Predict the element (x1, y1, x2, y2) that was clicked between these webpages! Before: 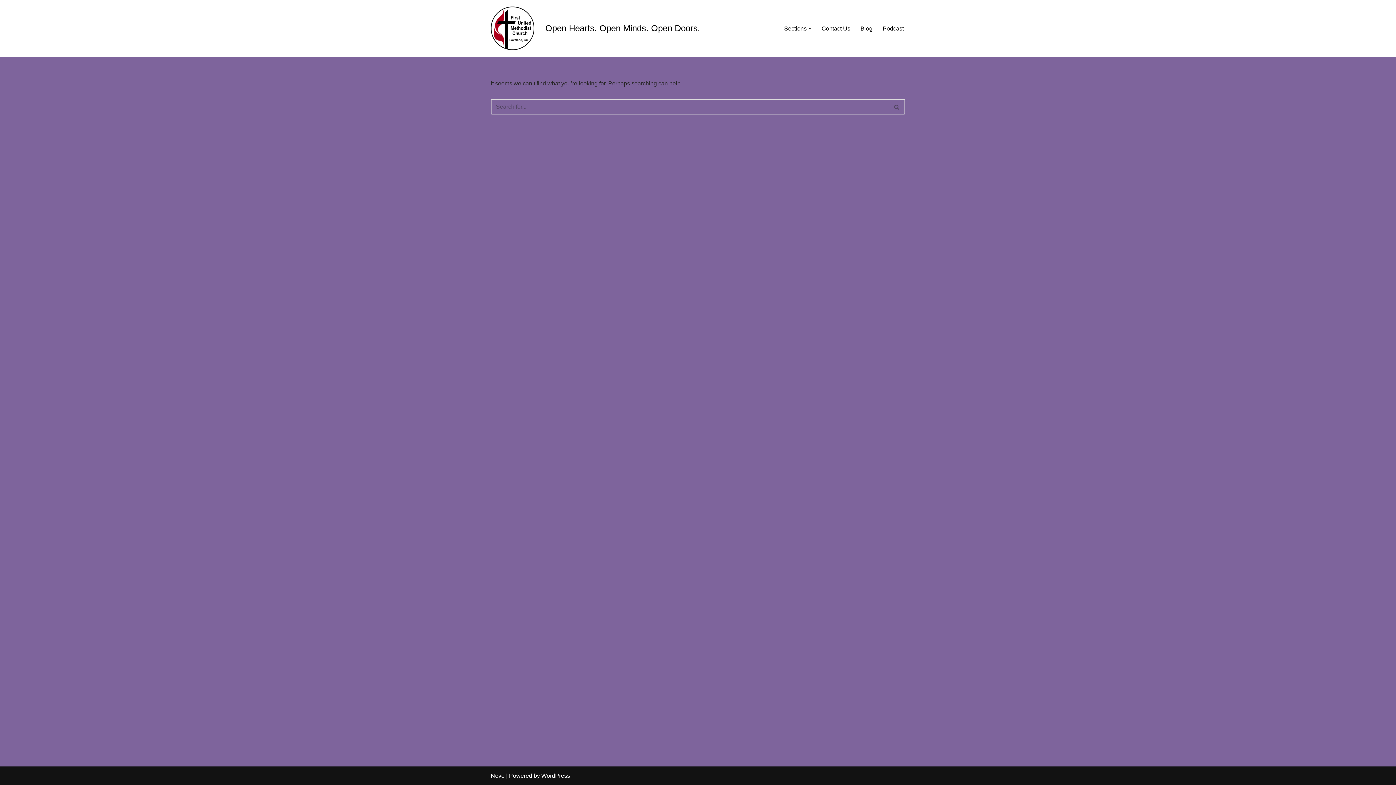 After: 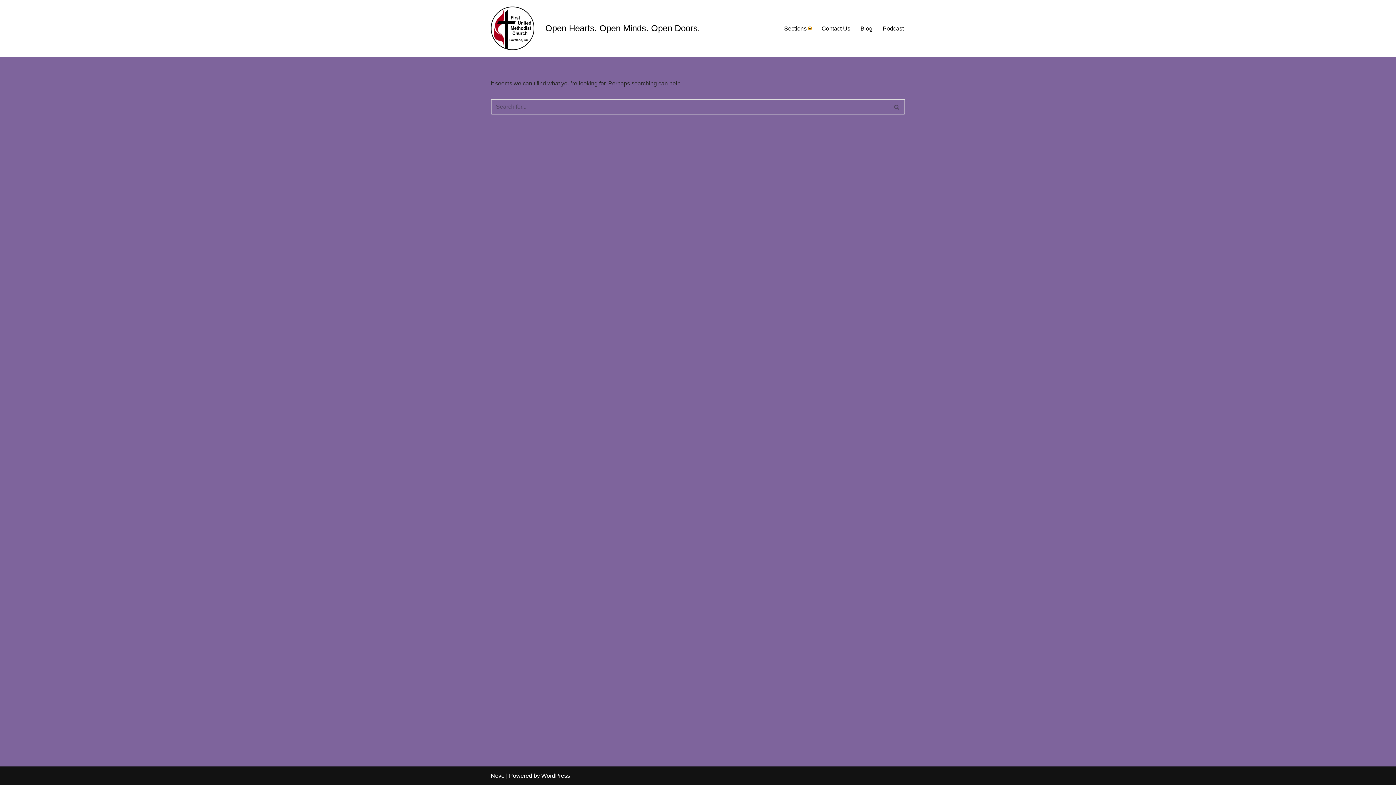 Action: label: Open Submenu bbox: (808, 26, 811, 29)